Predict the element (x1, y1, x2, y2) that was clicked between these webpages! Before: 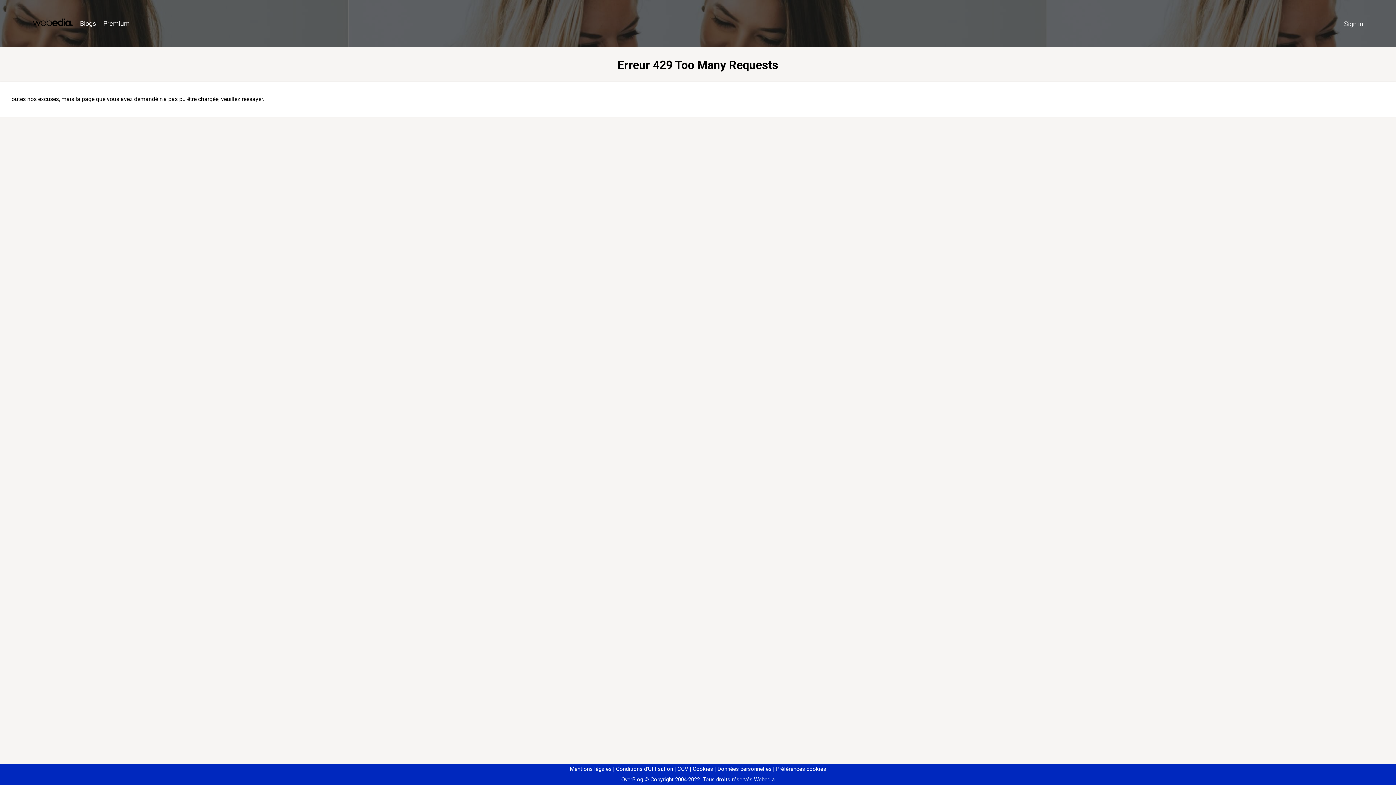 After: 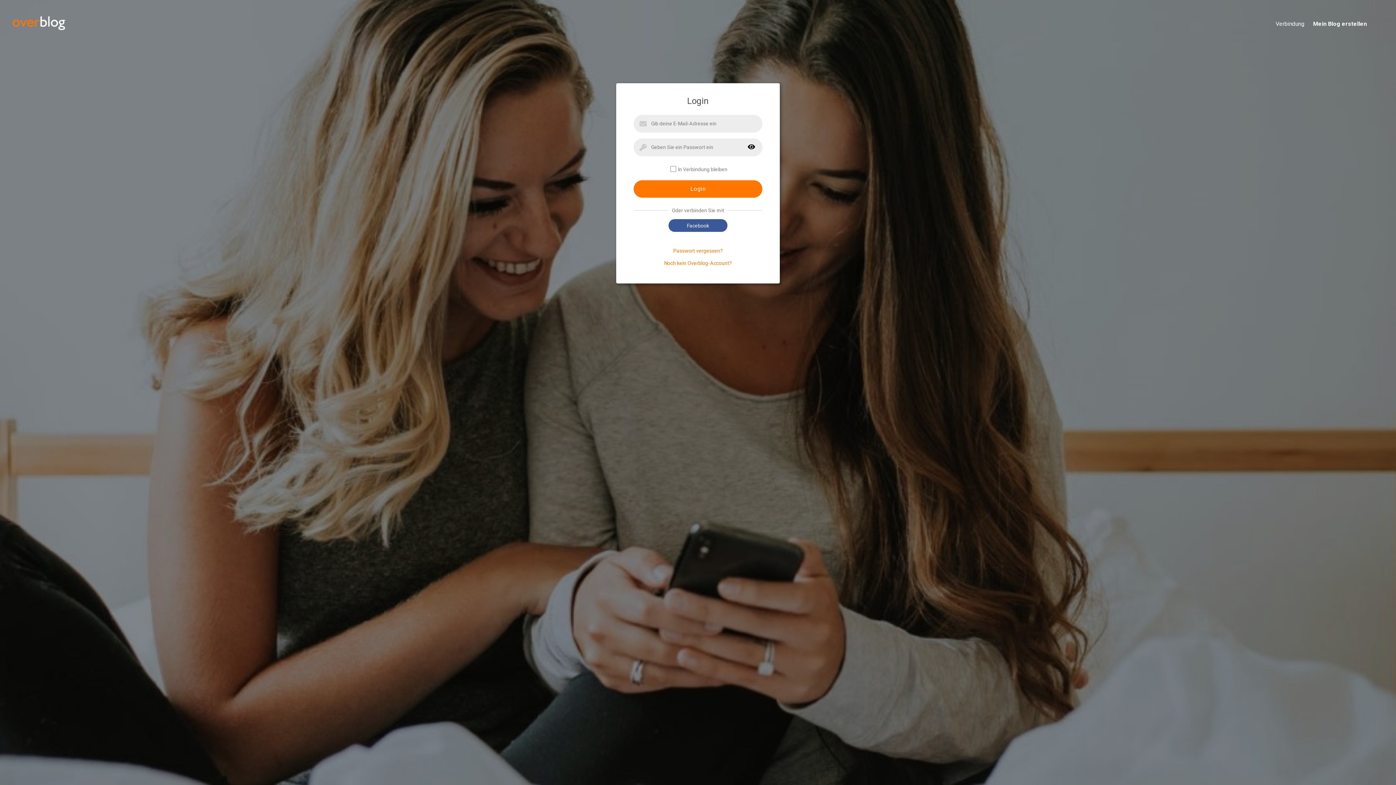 Action: bbox: (1340, 16, 1367, 31) label: Sign in